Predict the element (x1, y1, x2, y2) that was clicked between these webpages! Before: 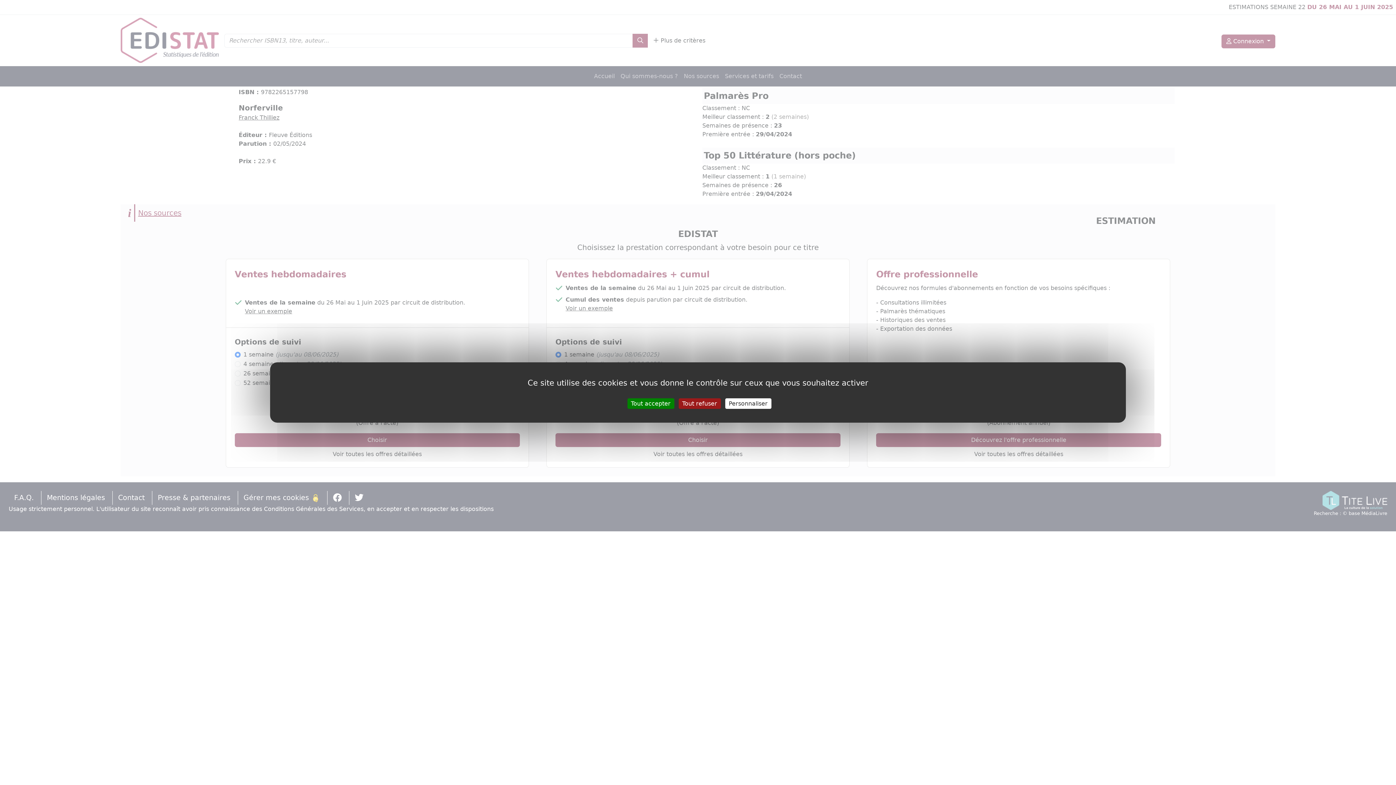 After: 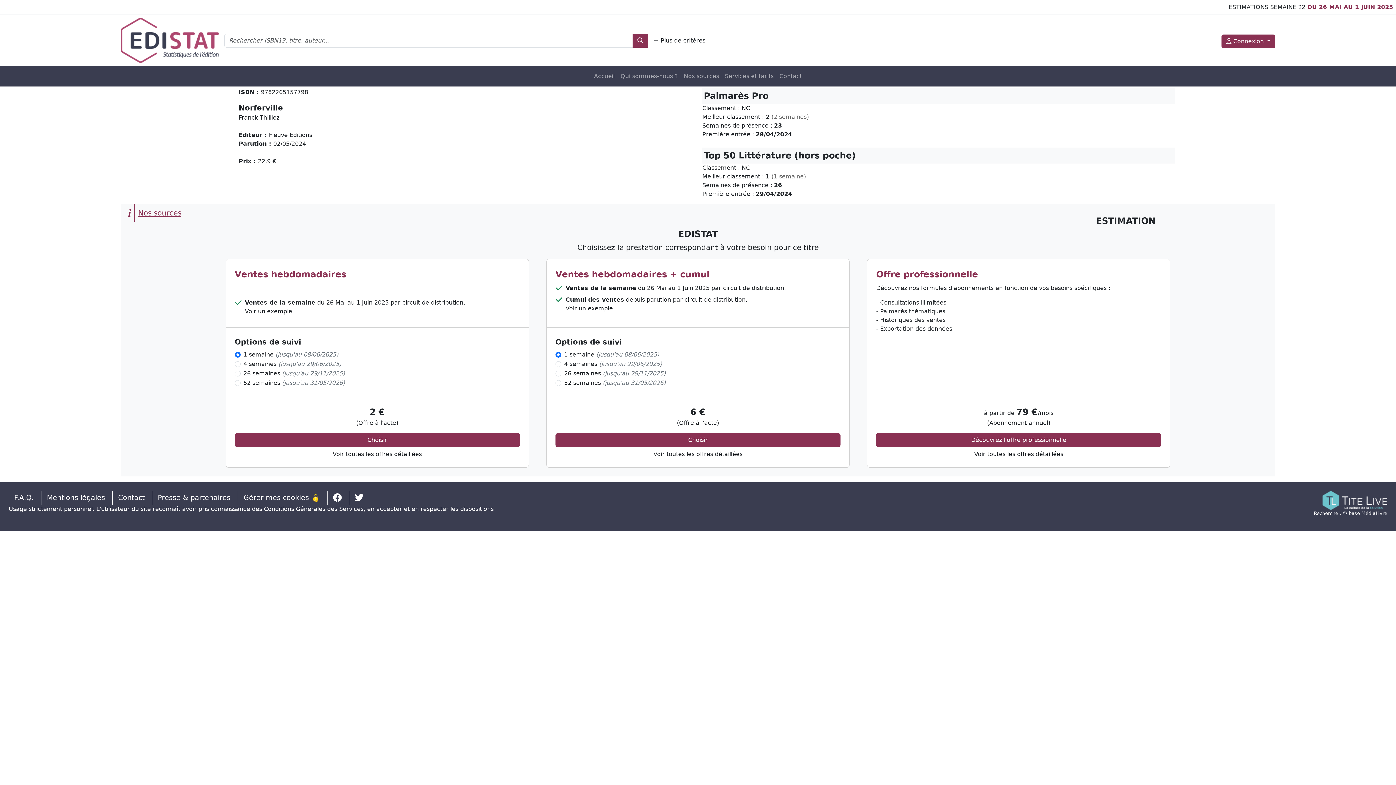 Action: label: Tout refuser bbox: (678, 398, 720, 409)